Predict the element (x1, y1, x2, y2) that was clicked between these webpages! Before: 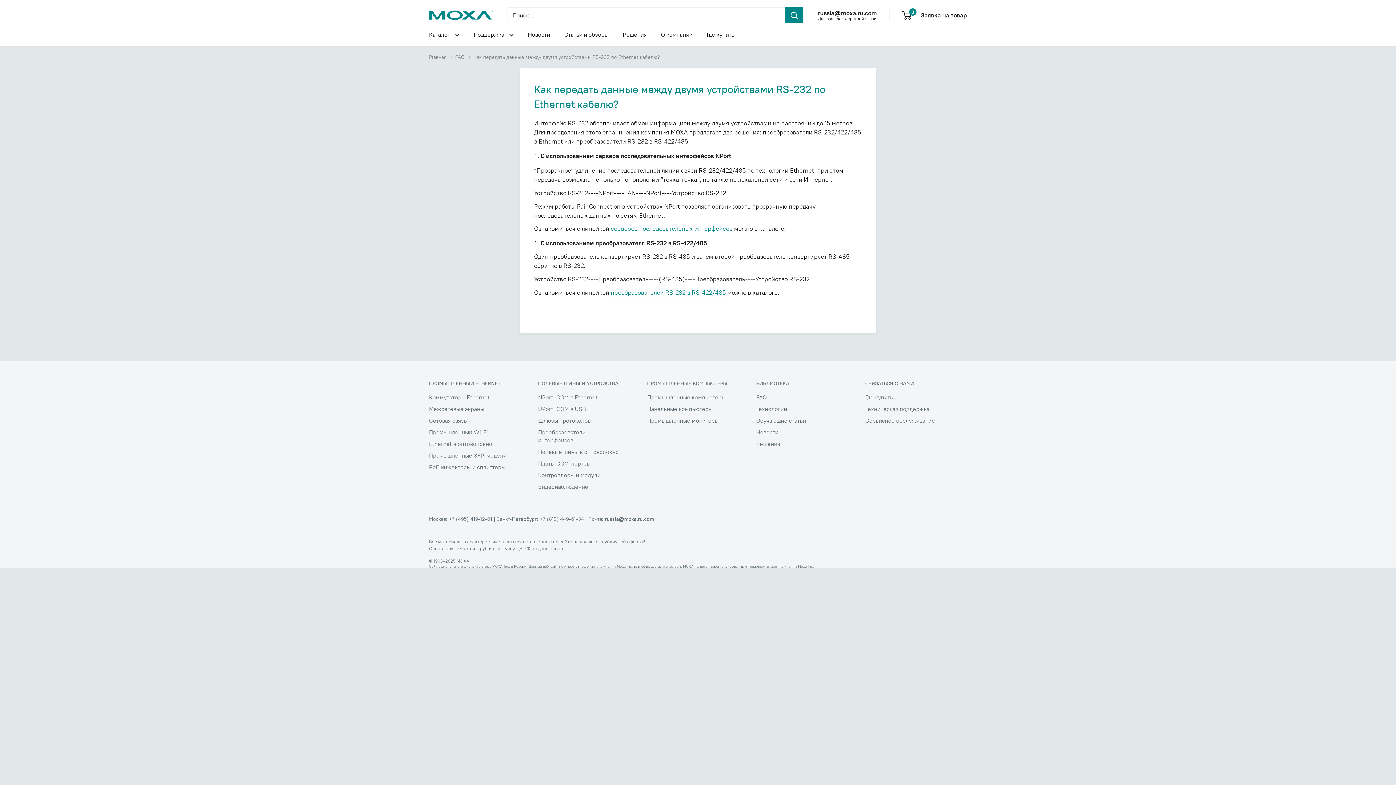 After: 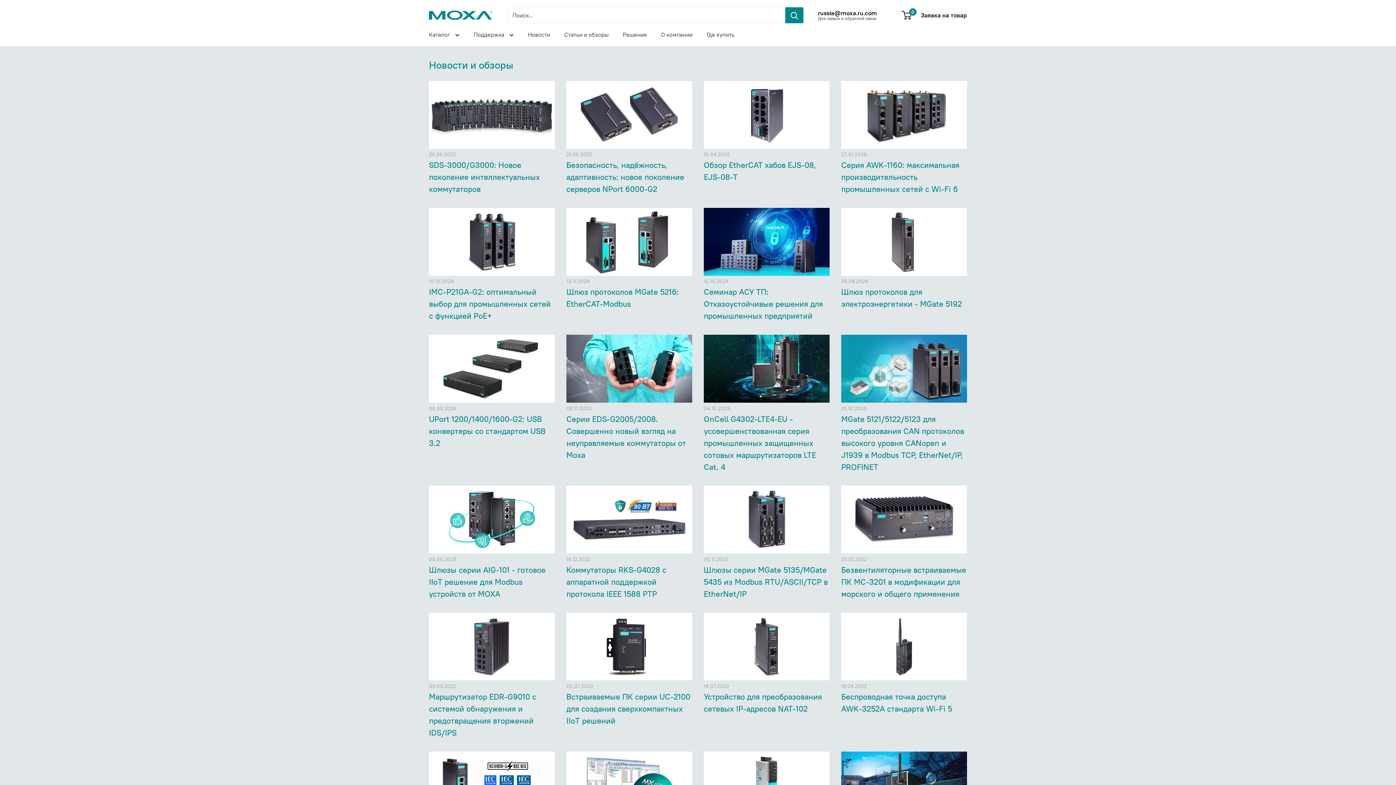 Action: label: Новости bbox: (528, 29, 550, 40)